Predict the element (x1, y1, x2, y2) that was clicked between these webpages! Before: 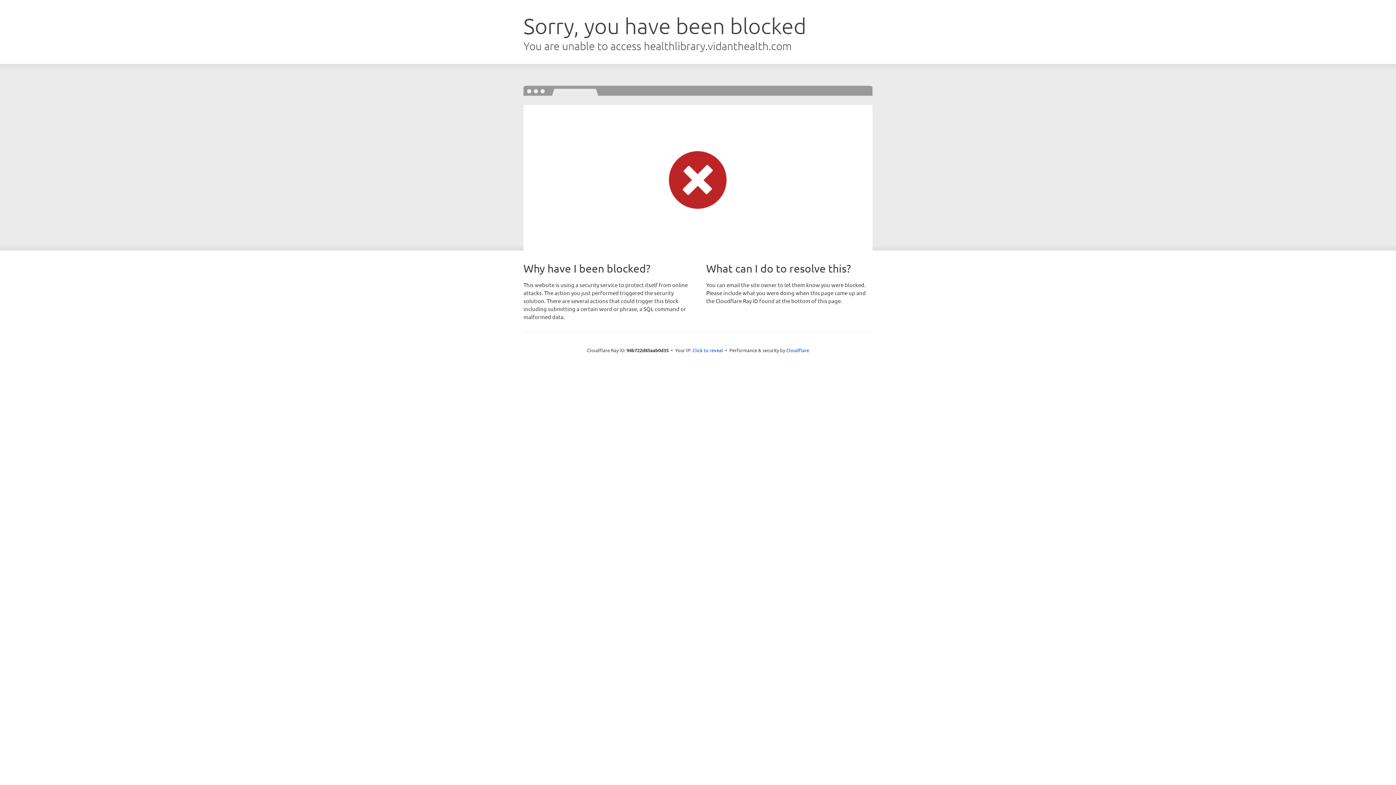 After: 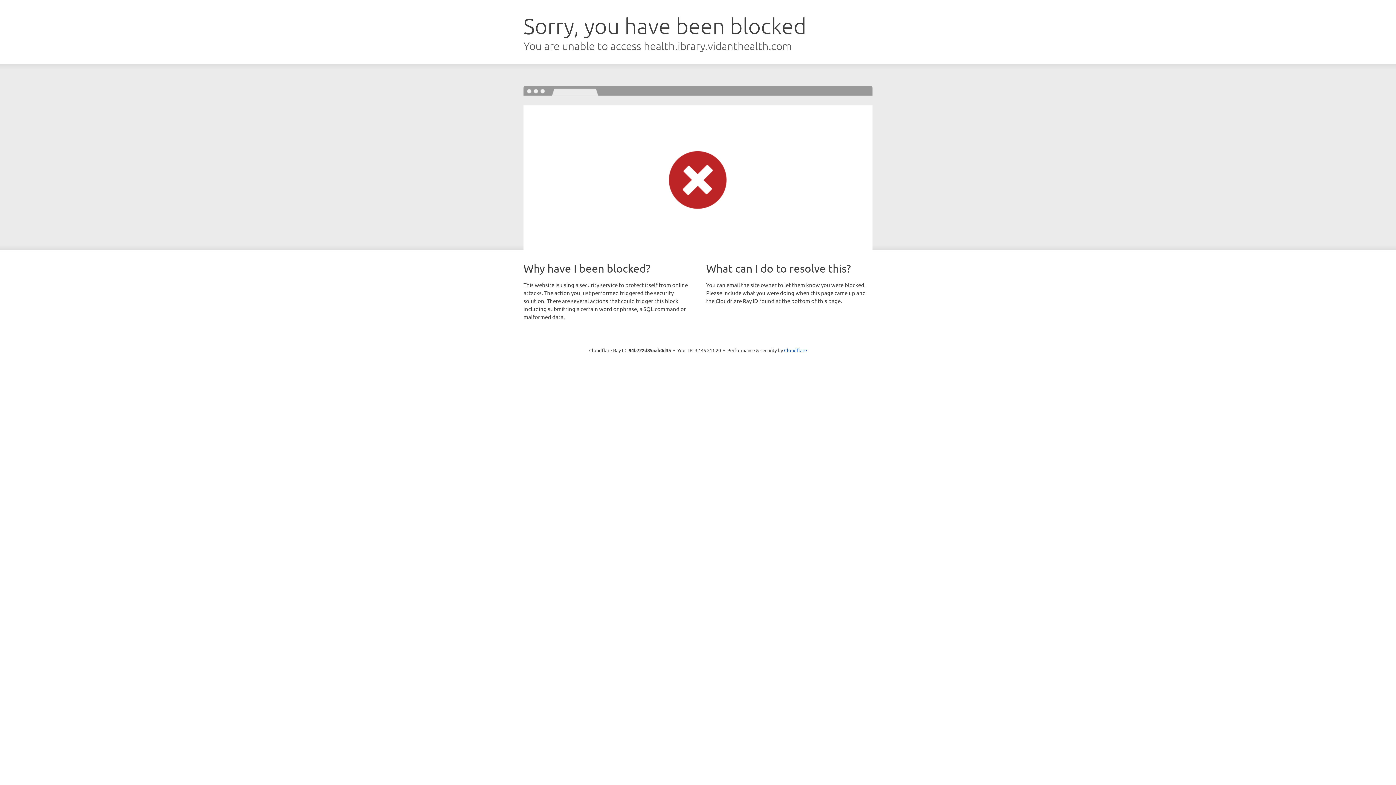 Action: label: Click to reveal bbox: (692, 346, 723, 353)